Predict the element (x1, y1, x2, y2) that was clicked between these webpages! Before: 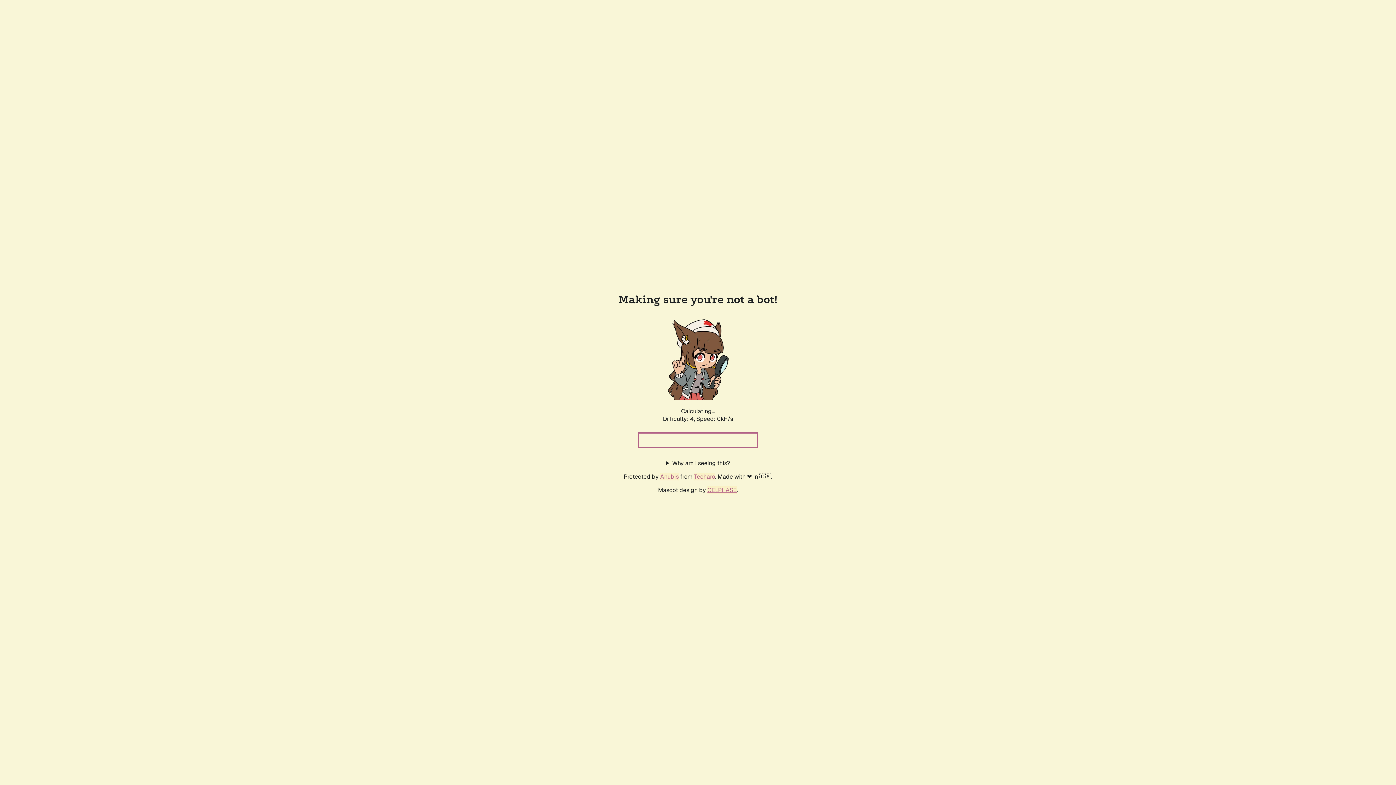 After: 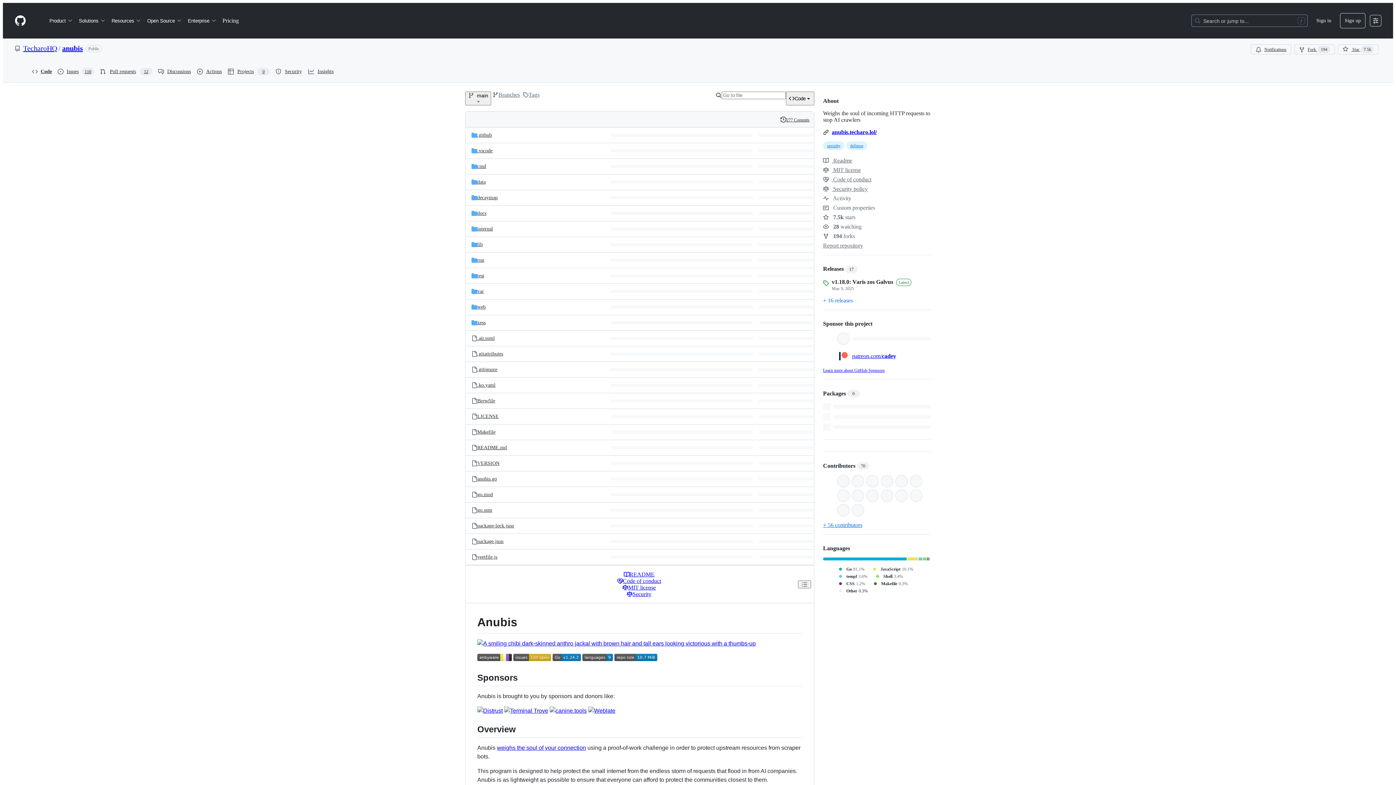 Action: label: Anubis bbox: (660, 472, 678, 480)